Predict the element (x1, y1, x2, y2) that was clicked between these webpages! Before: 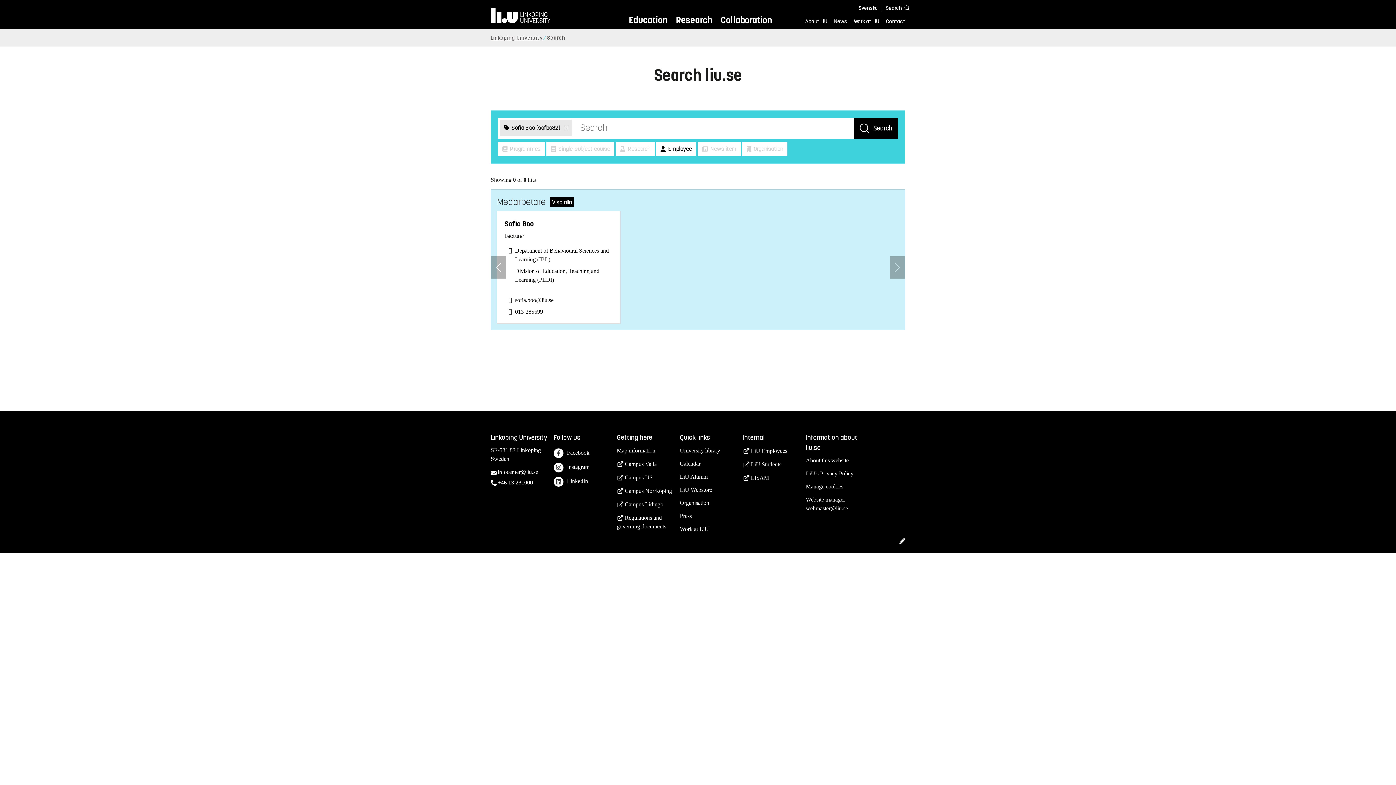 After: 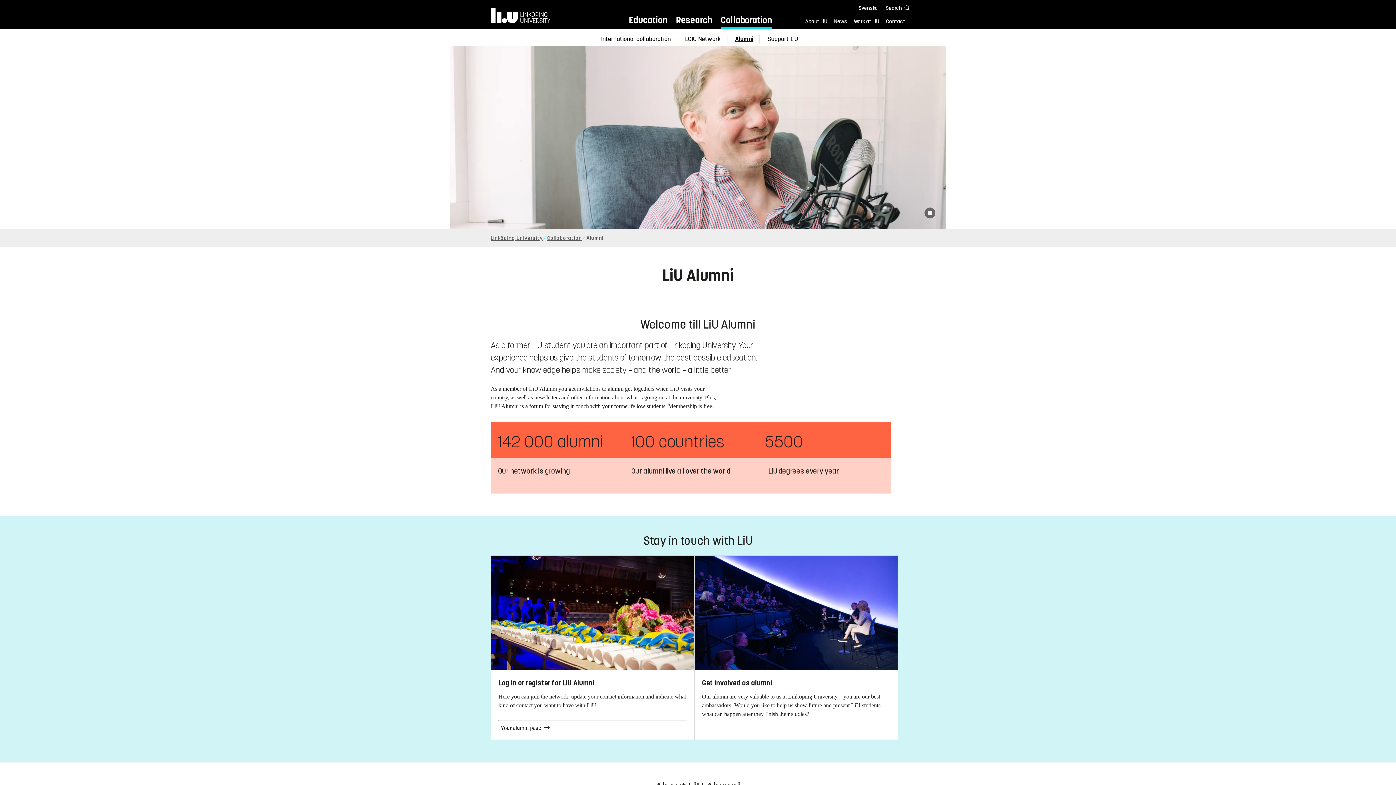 Action: bbox: (679, 472, 707, 481) label: LiU Alumni